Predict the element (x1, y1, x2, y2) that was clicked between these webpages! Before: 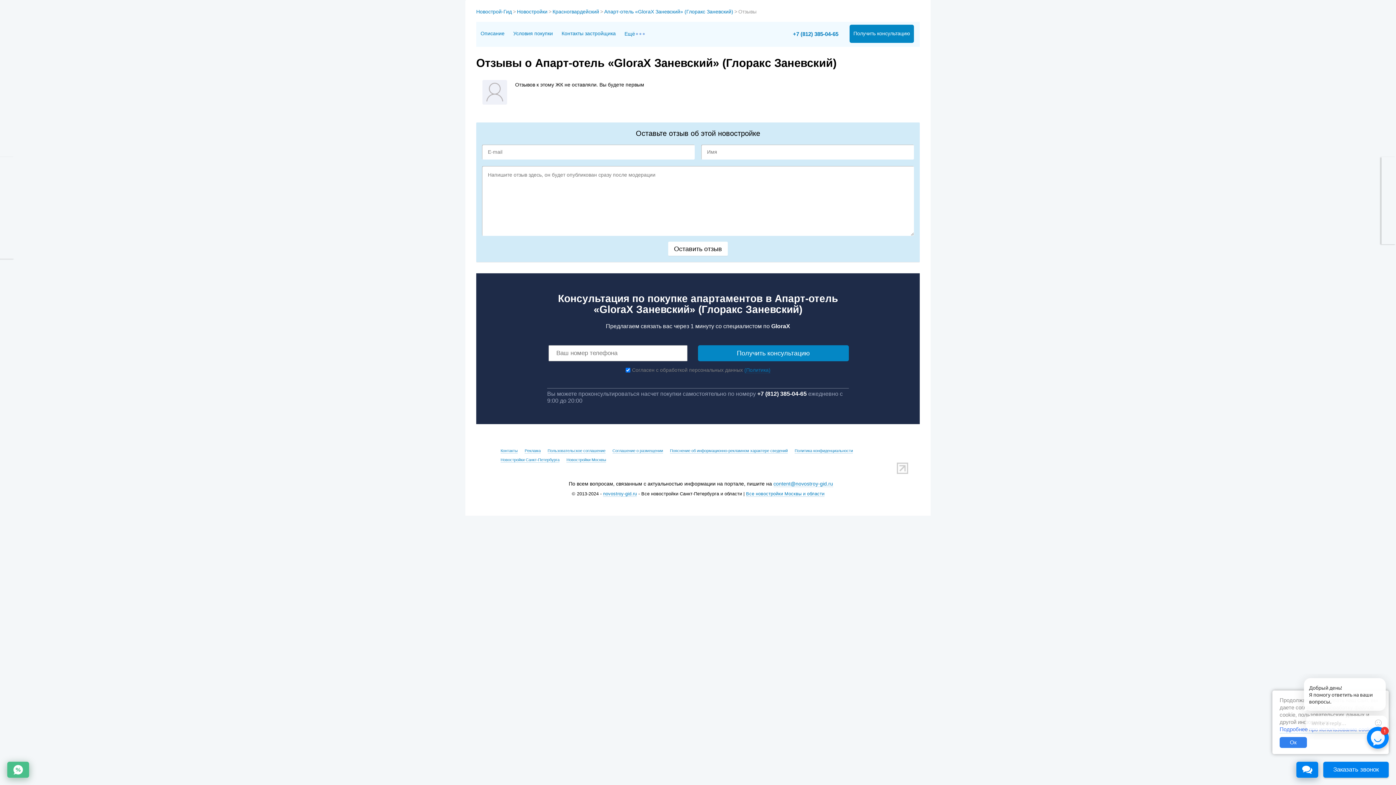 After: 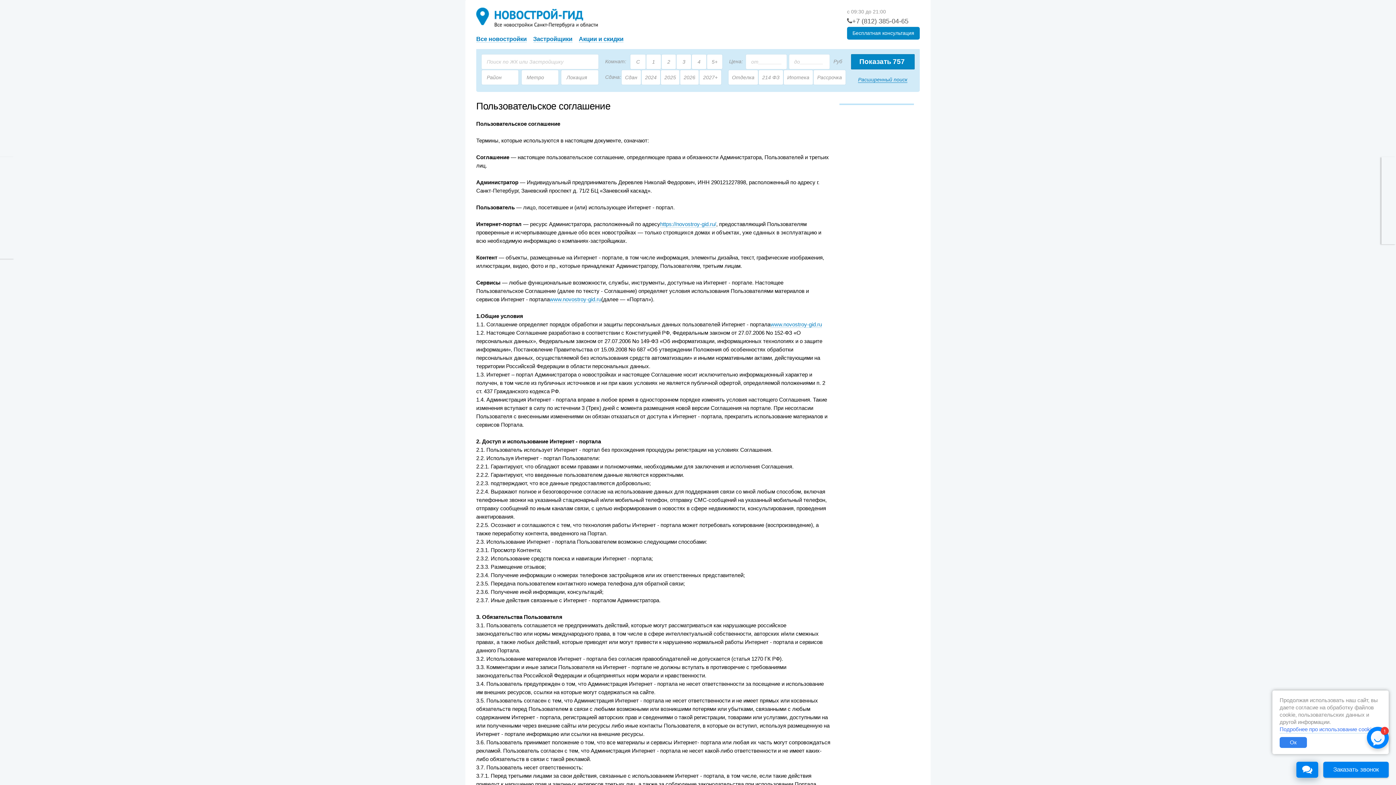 Action: bbox: (547, 444, 605, 453) label: Пользовательское соглашение